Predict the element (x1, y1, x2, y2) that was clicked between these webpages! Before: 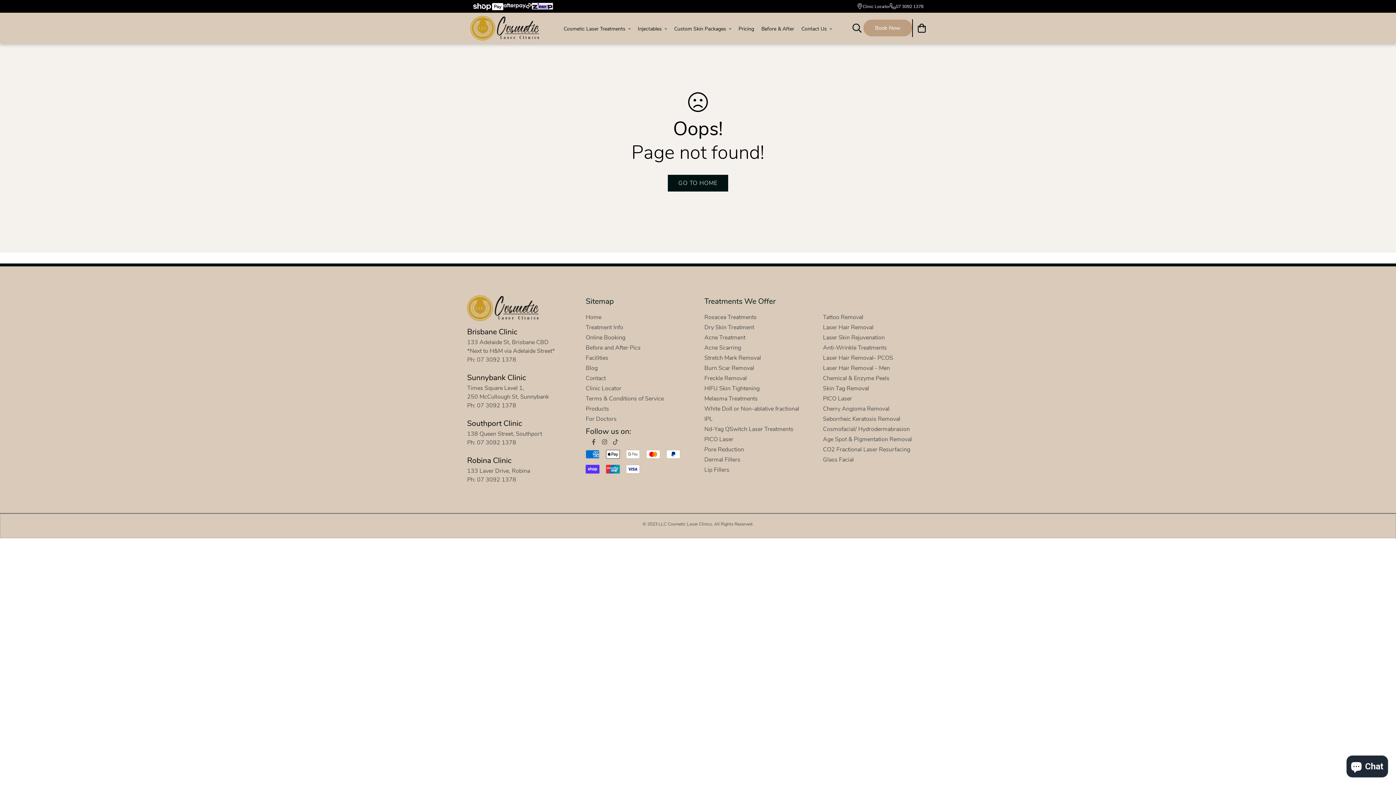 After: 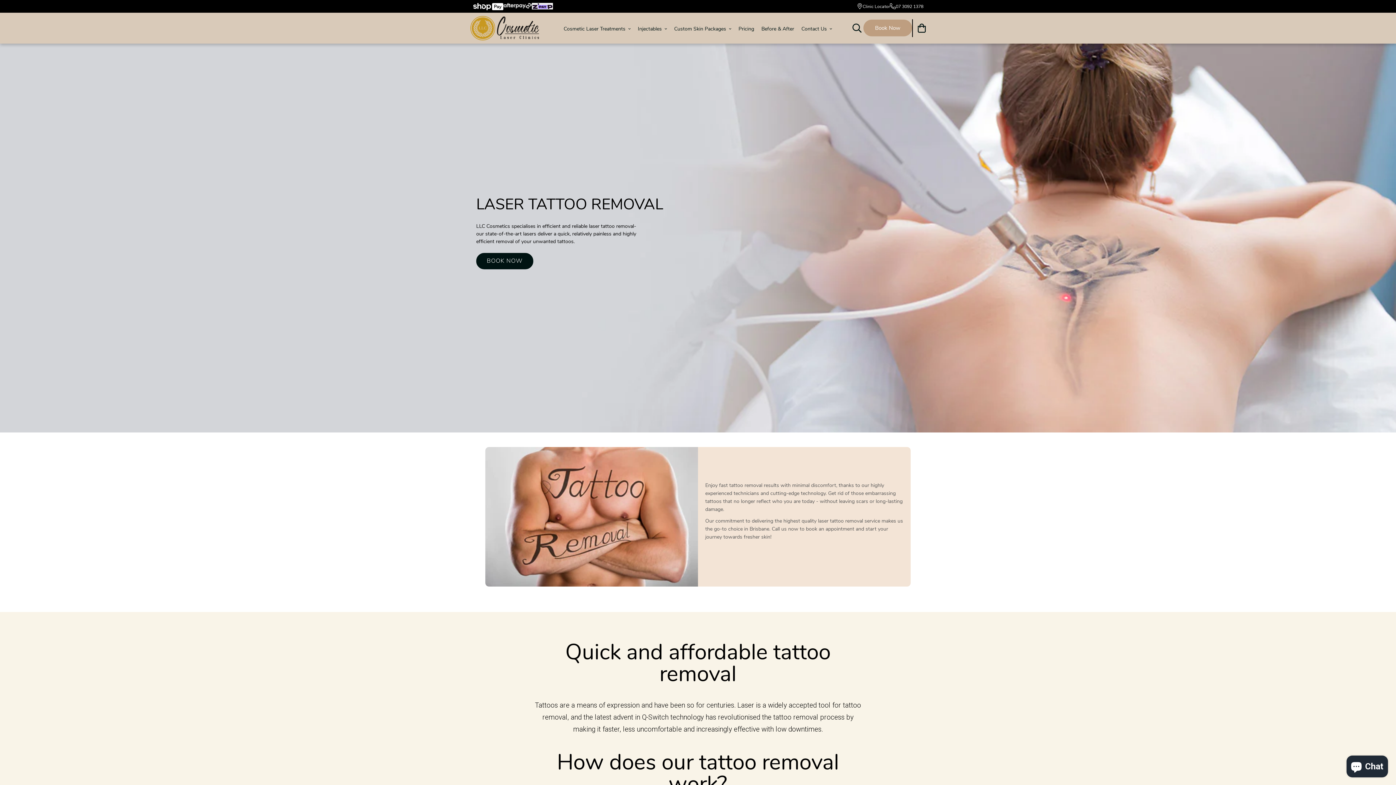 Action: label: Tattoo Removal bbox: (823, 312, 863, 321)